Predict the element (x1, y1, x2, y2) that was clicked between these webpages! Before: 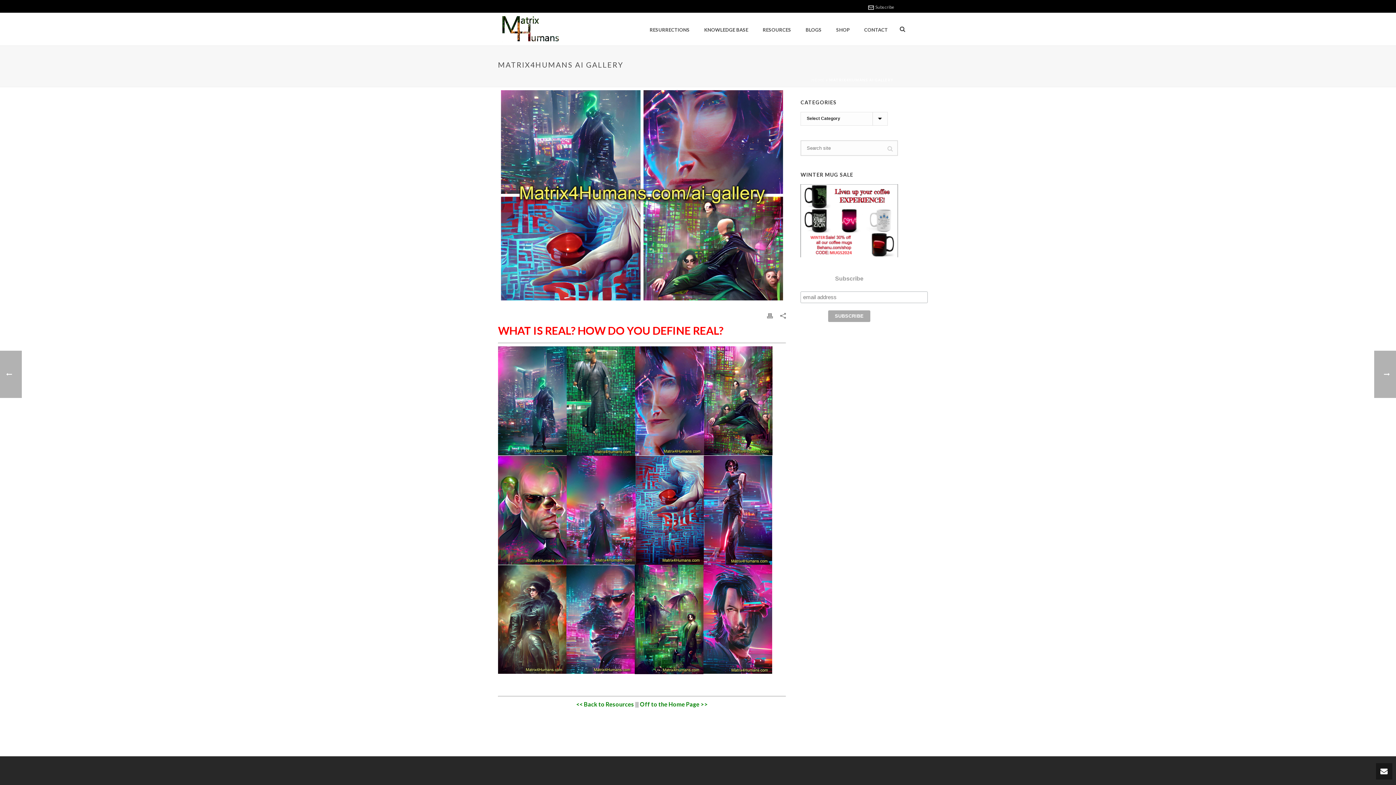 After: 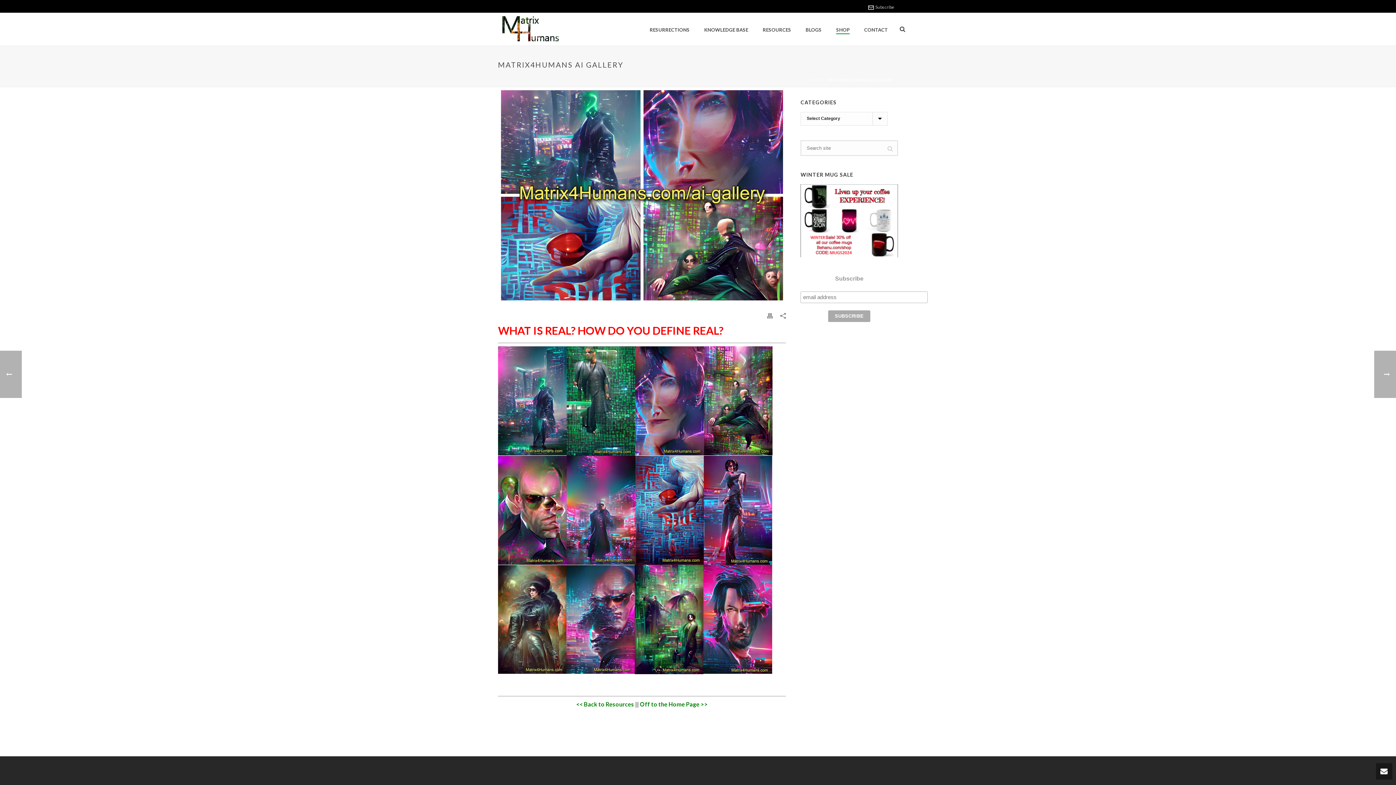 Action: bbox: (829, 25, 857, 34) label: SHOP